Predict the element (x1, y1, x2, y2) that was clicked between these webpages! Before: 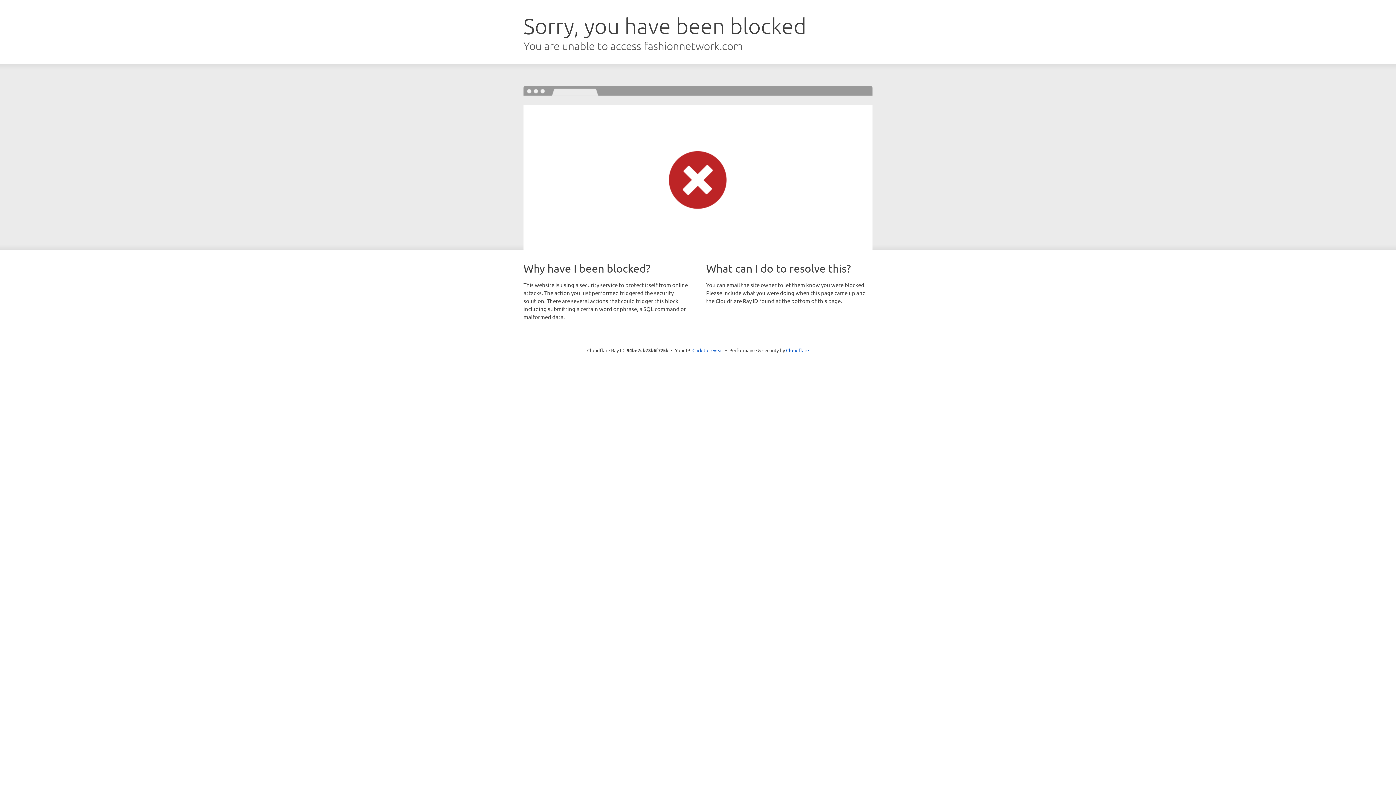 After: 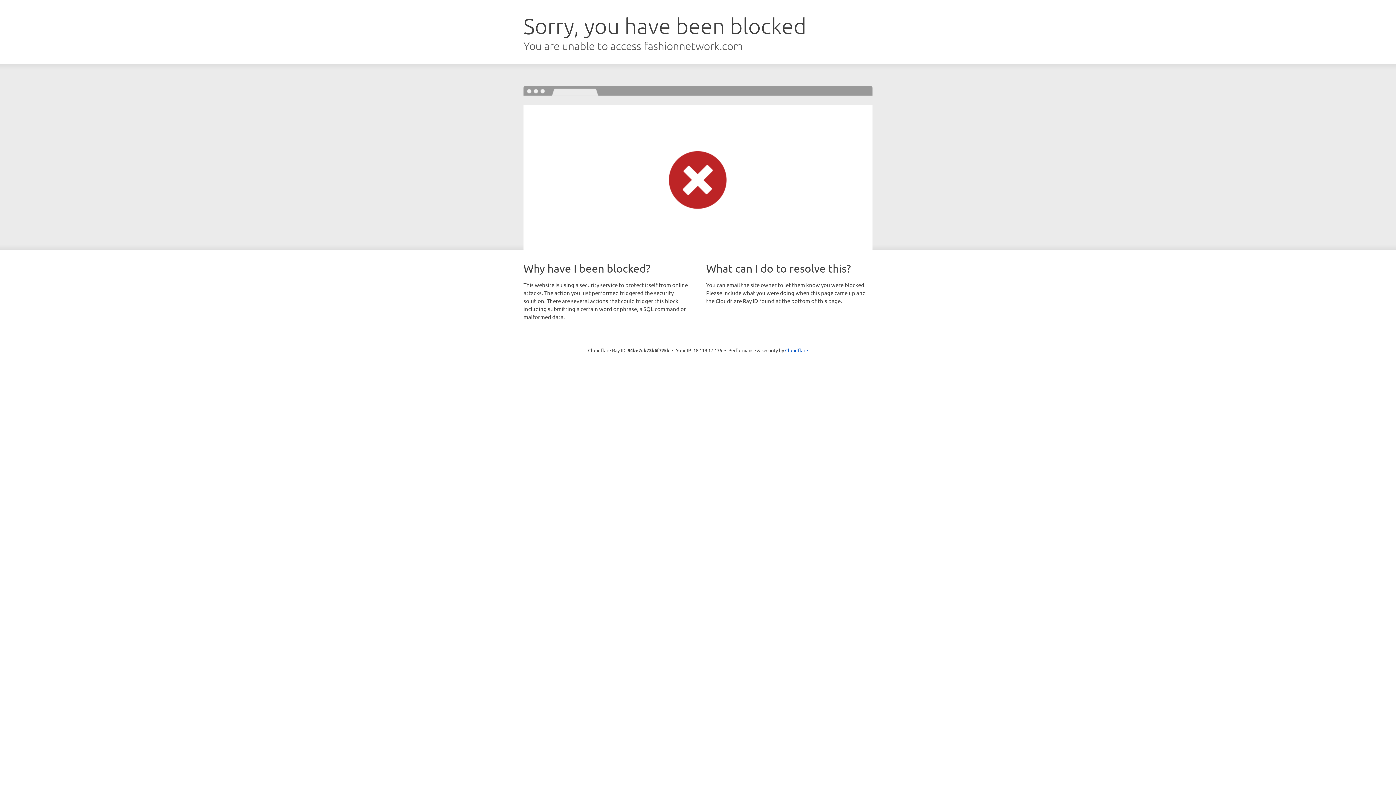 Action: label: Click to reveal bbox: (692, 346, 723, 353)